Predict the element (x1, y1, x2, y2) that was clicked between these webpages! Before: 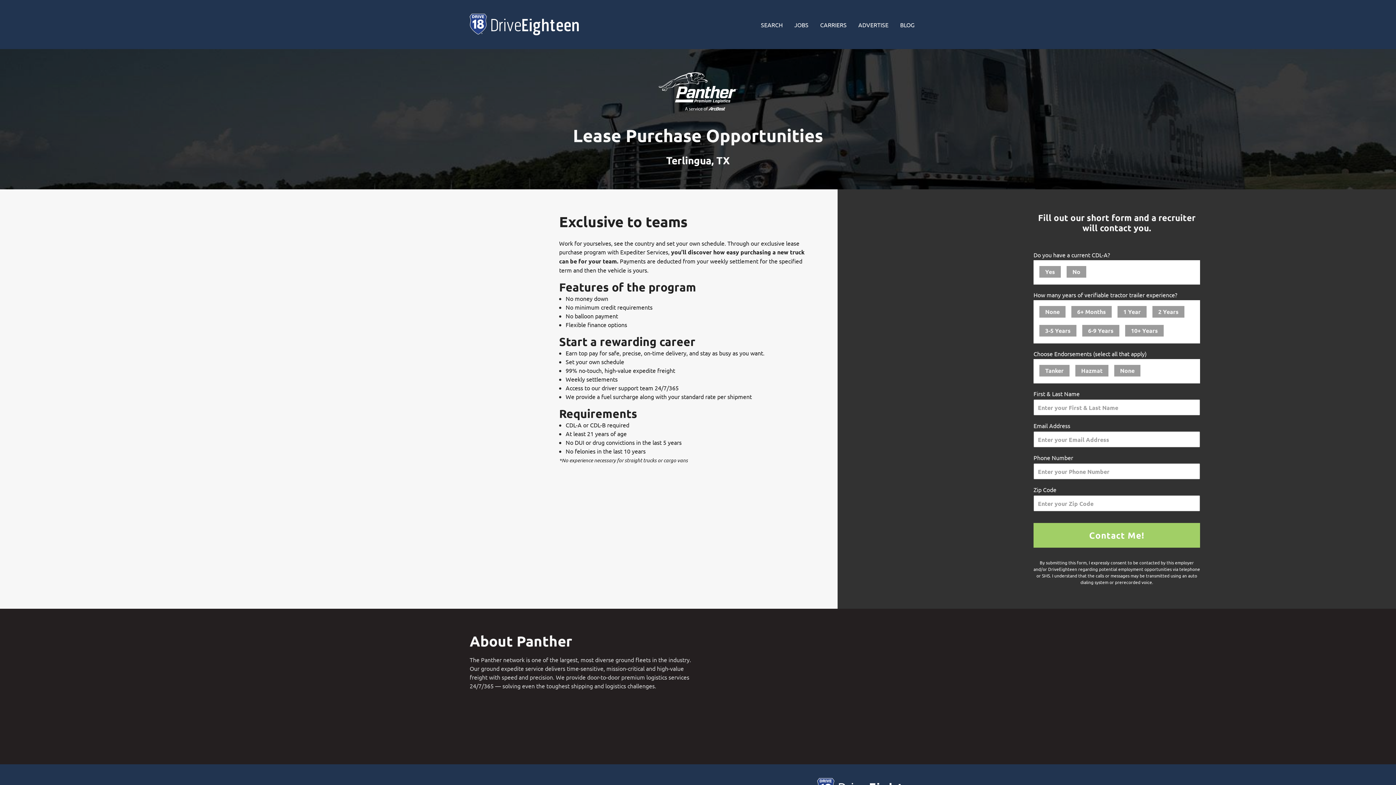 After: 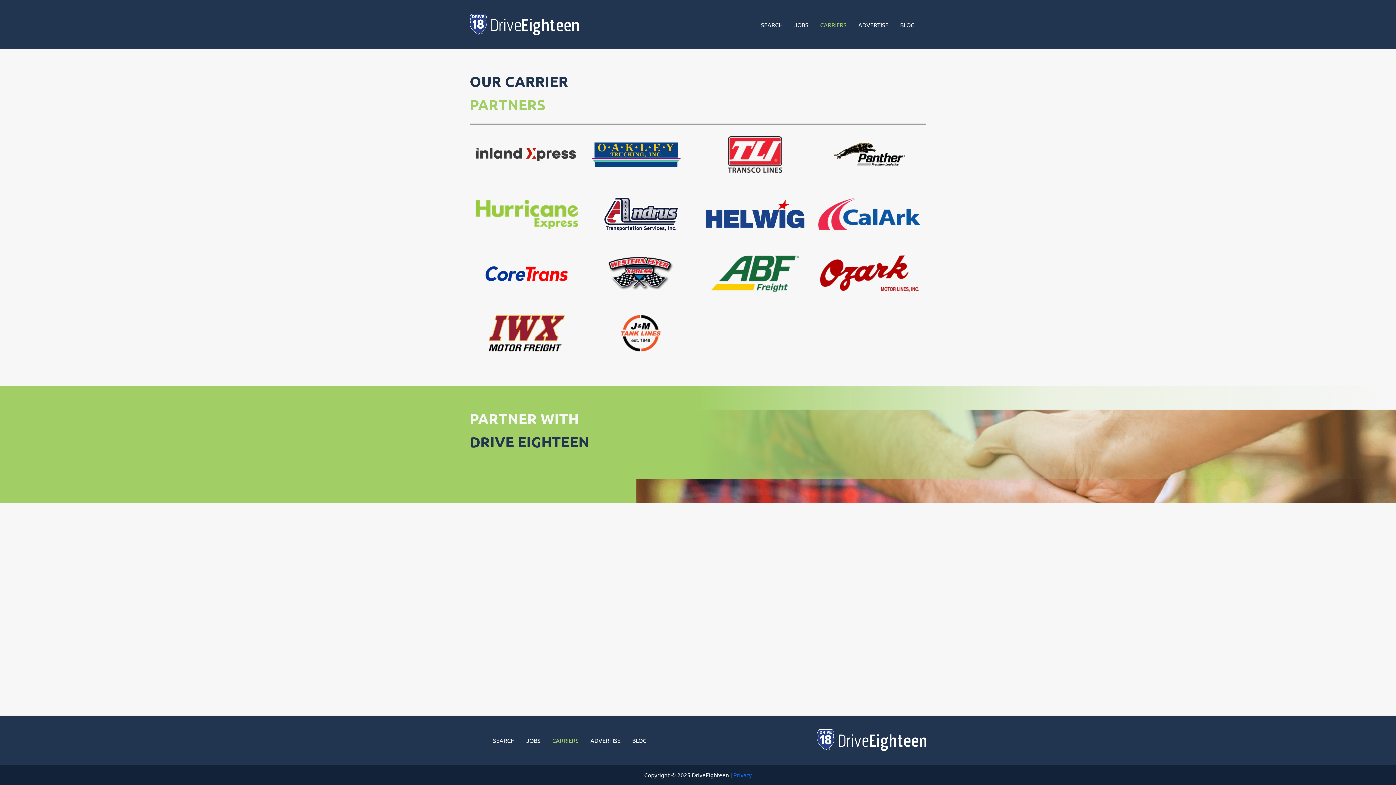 Action: label: Navigate to Carriers page bbox: (820, 20, 846, 28)